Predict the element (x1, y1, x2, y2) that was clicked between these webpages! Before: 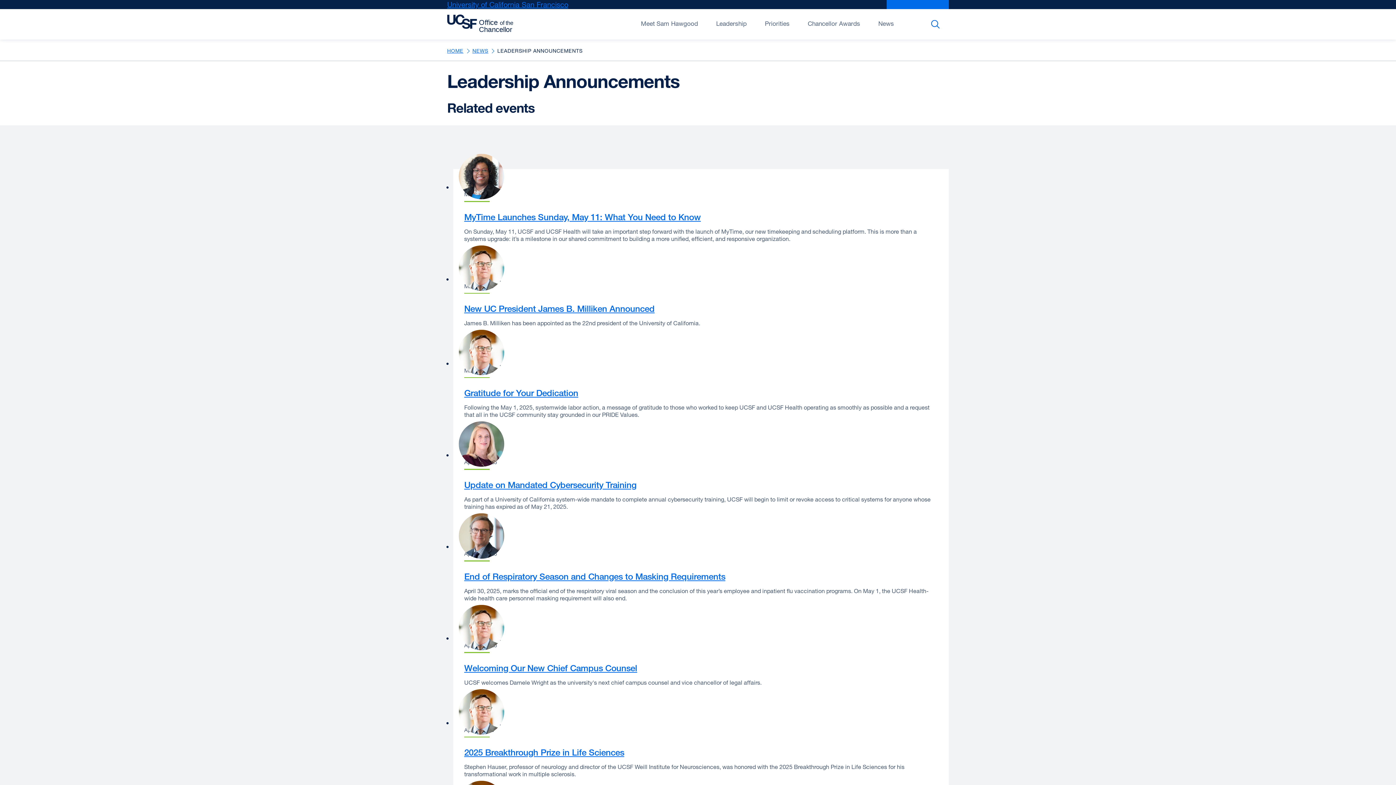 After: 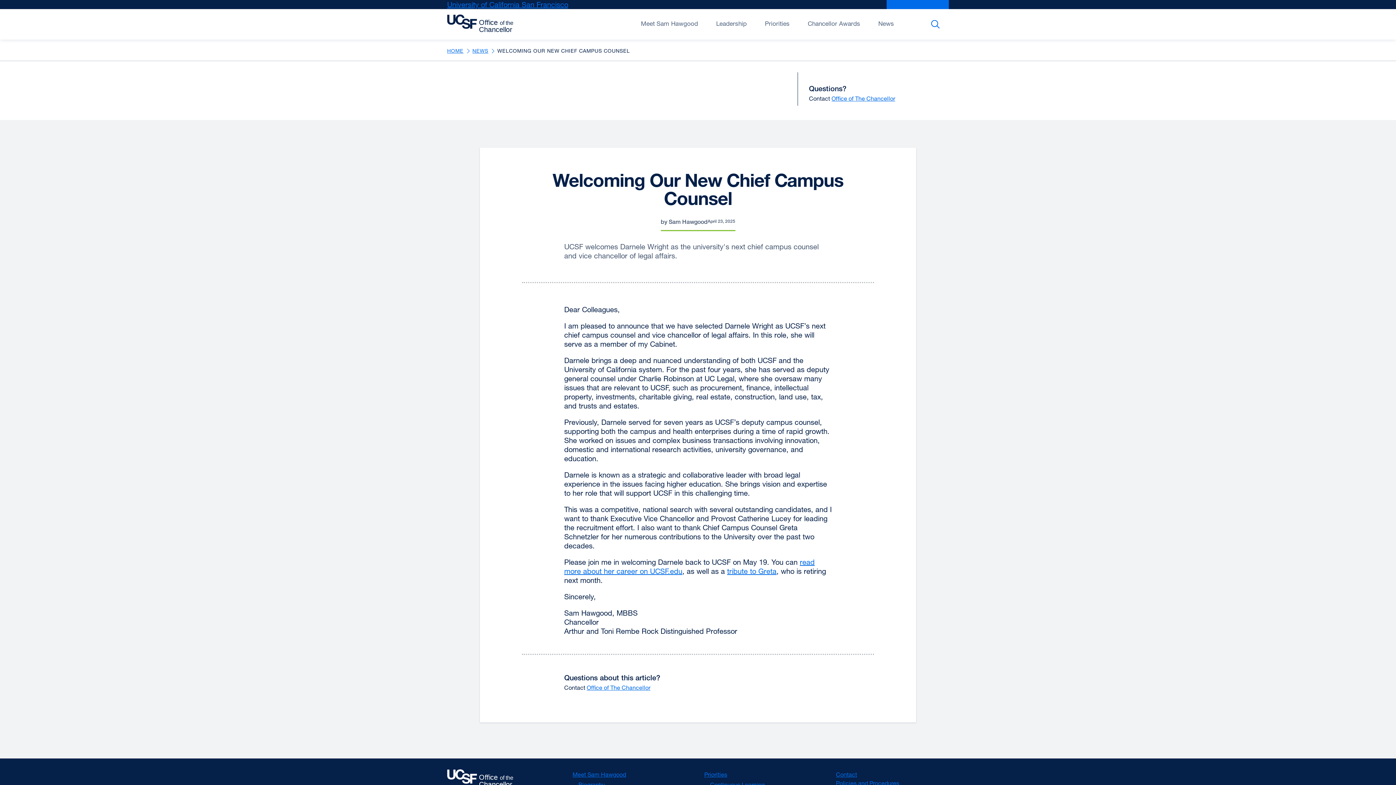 Action: bbox: (464, 662, 637, 673) label: Welcoming Our New Chief Campus Counsel